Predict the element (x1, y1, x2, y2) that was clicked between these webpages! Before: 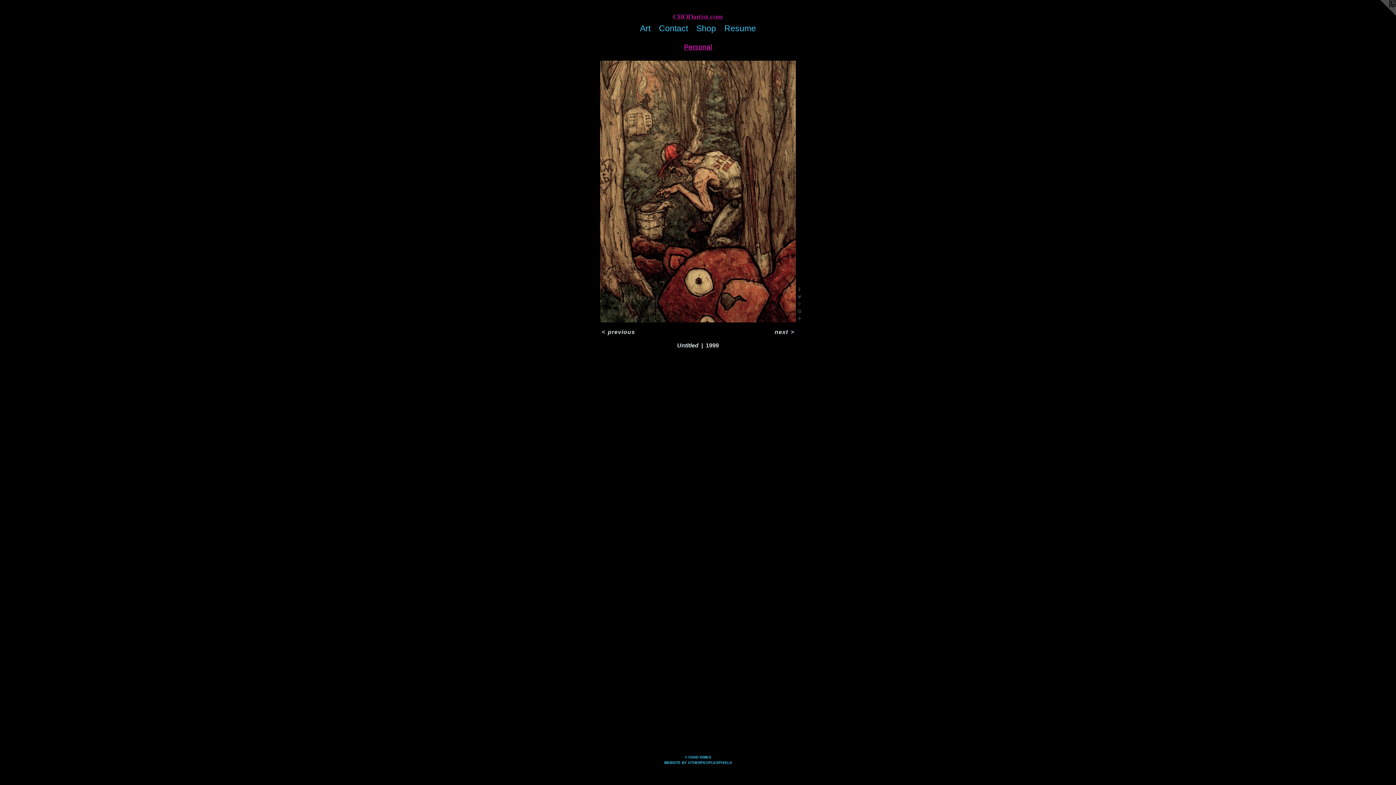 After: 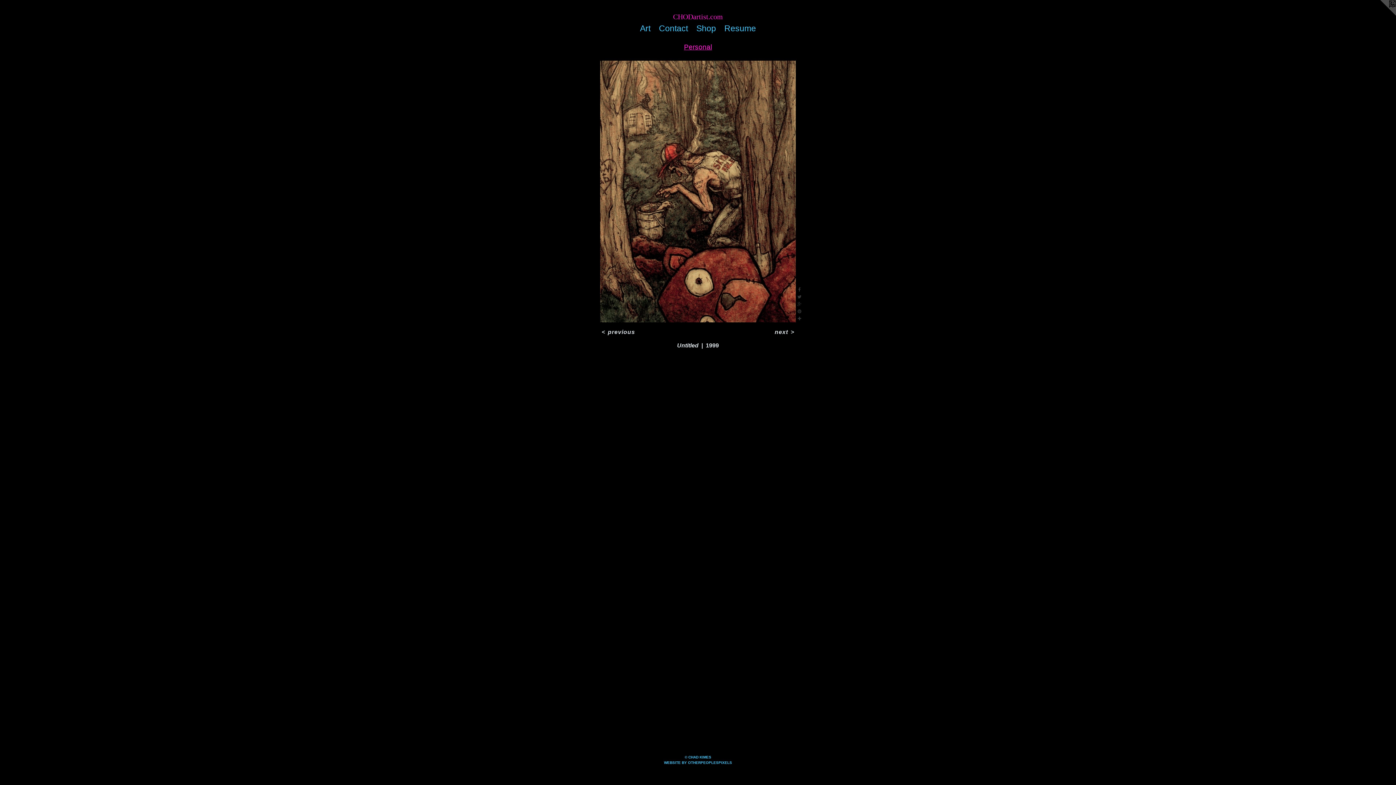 Action: bbox: (1367, 0, 1396, 29)